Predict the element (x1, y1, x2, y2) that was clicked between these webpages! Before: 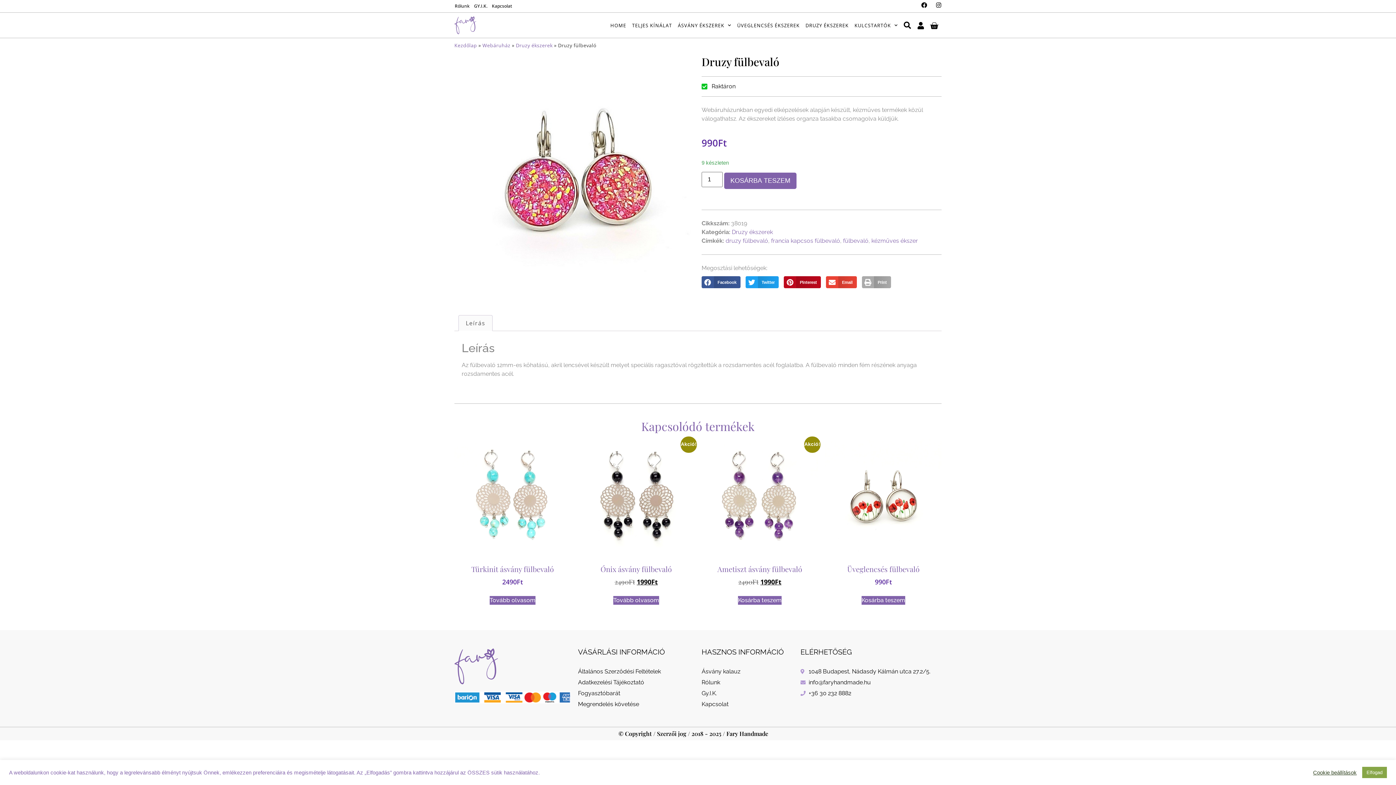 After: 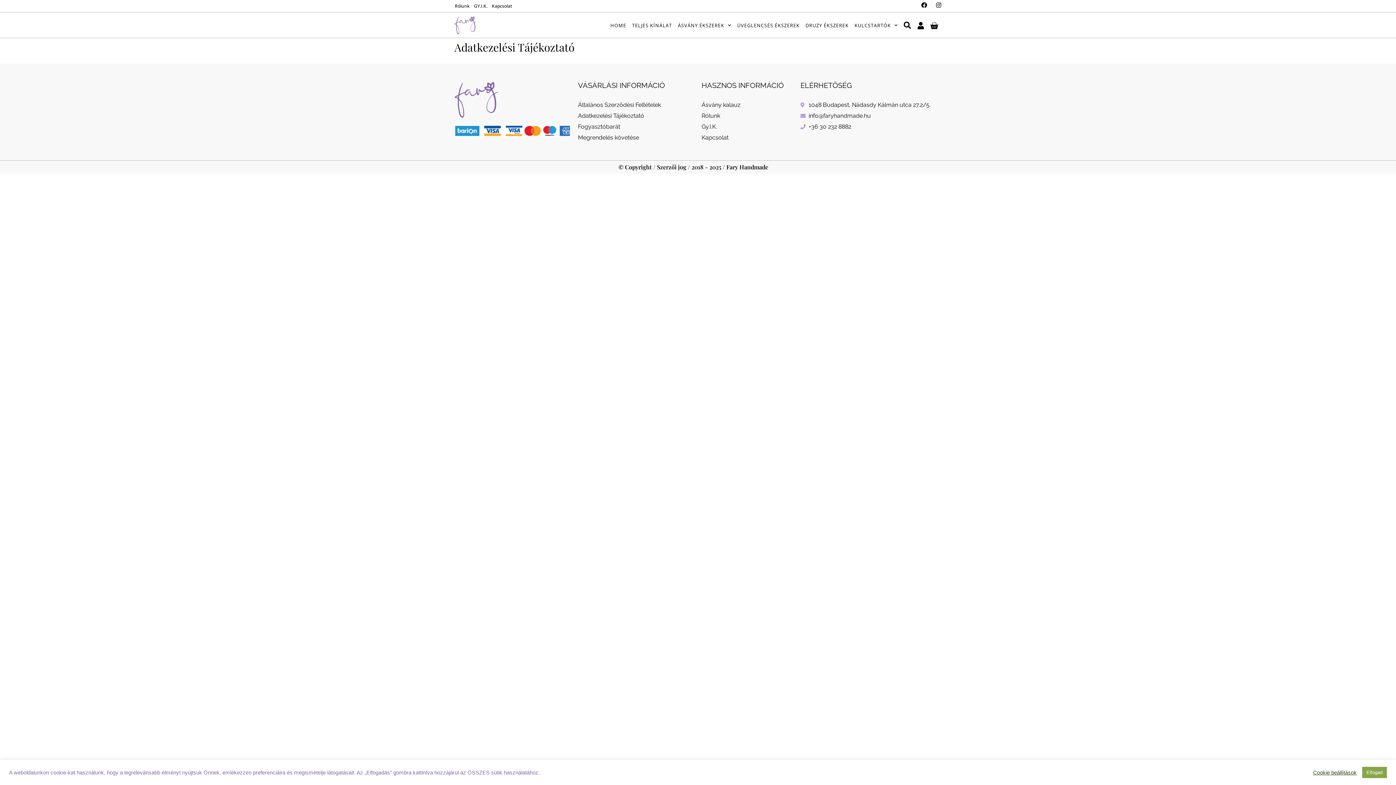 Action: bbox: (578, 678, 694, 687) label: Adatkezelési Tájékoztató